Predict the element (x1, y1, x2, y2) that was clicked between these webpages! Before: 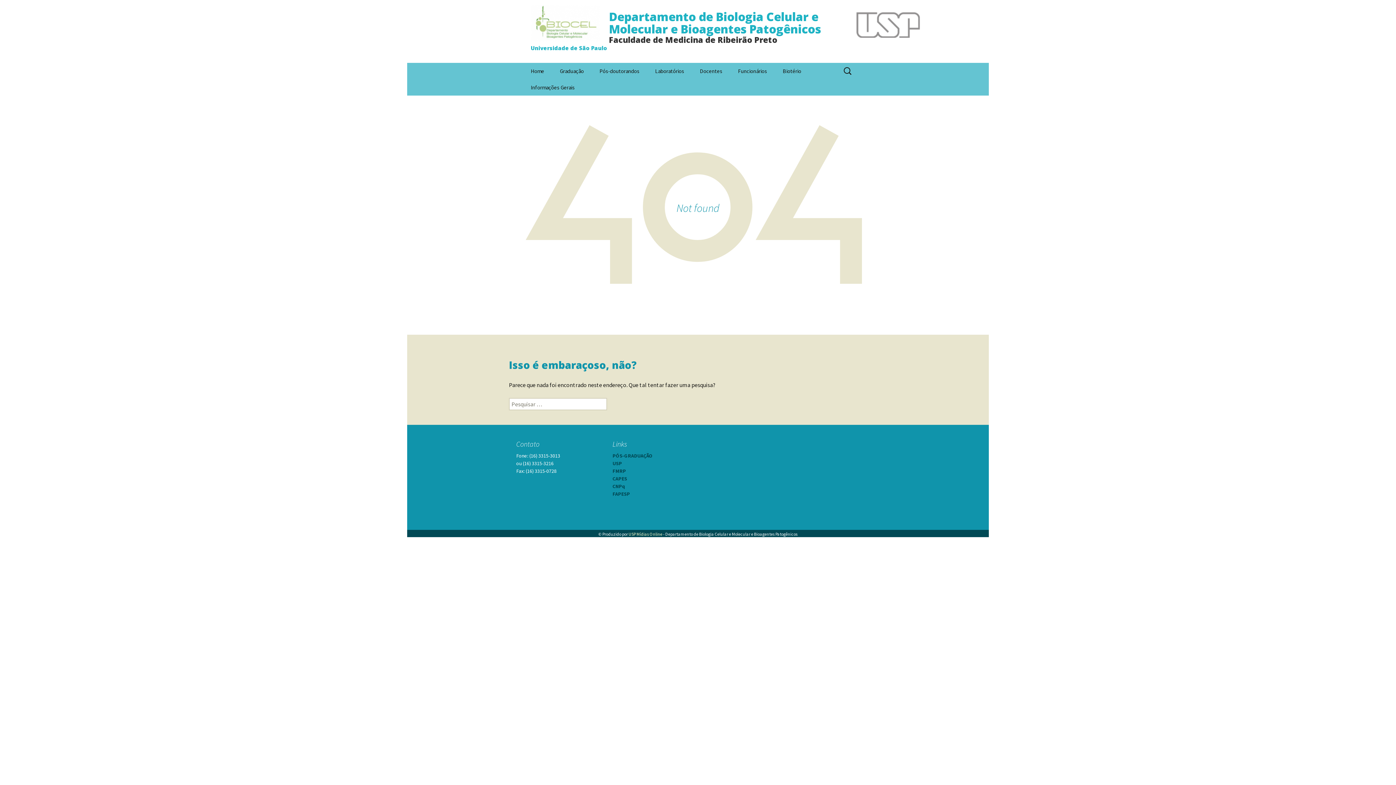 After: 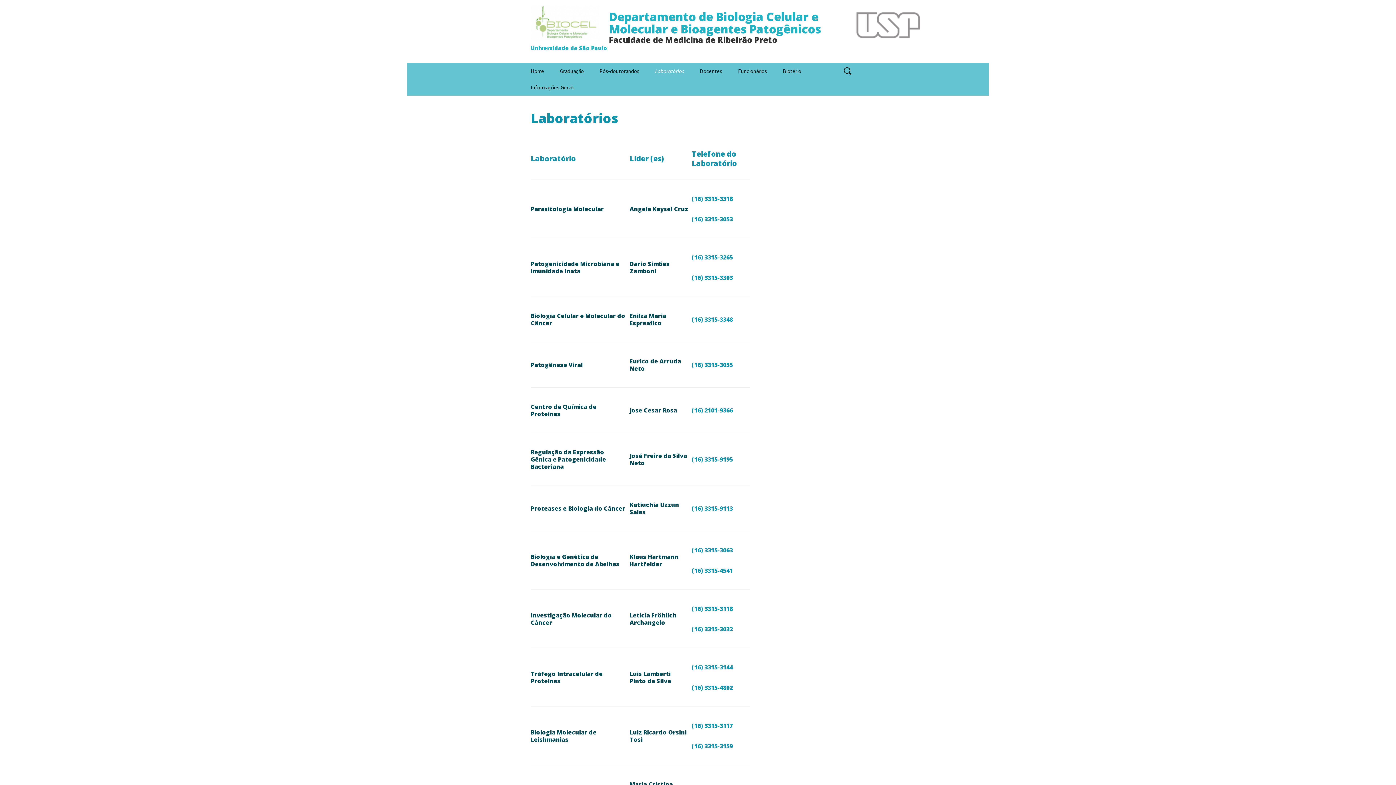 Action: label: Laboratórios bbox: (648, 62, 691, 79)